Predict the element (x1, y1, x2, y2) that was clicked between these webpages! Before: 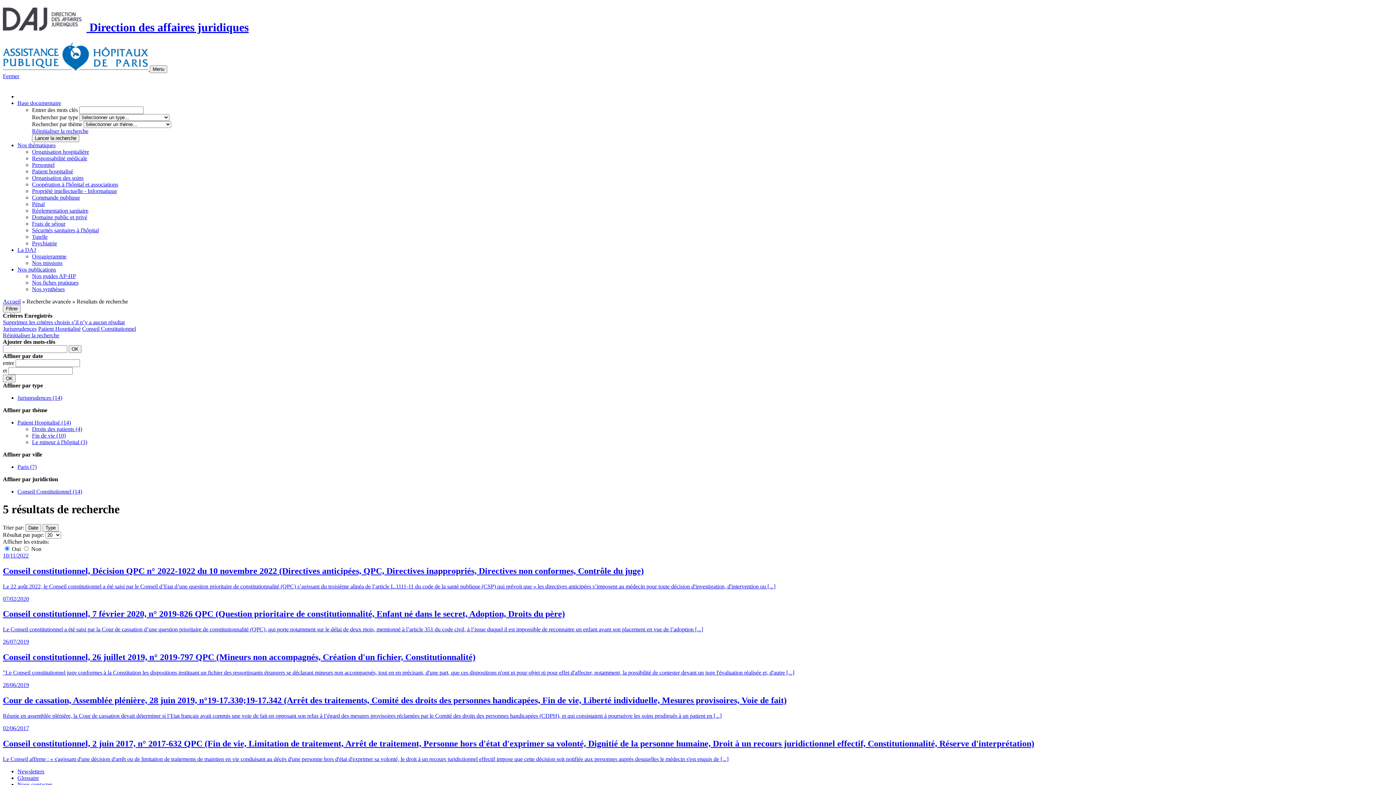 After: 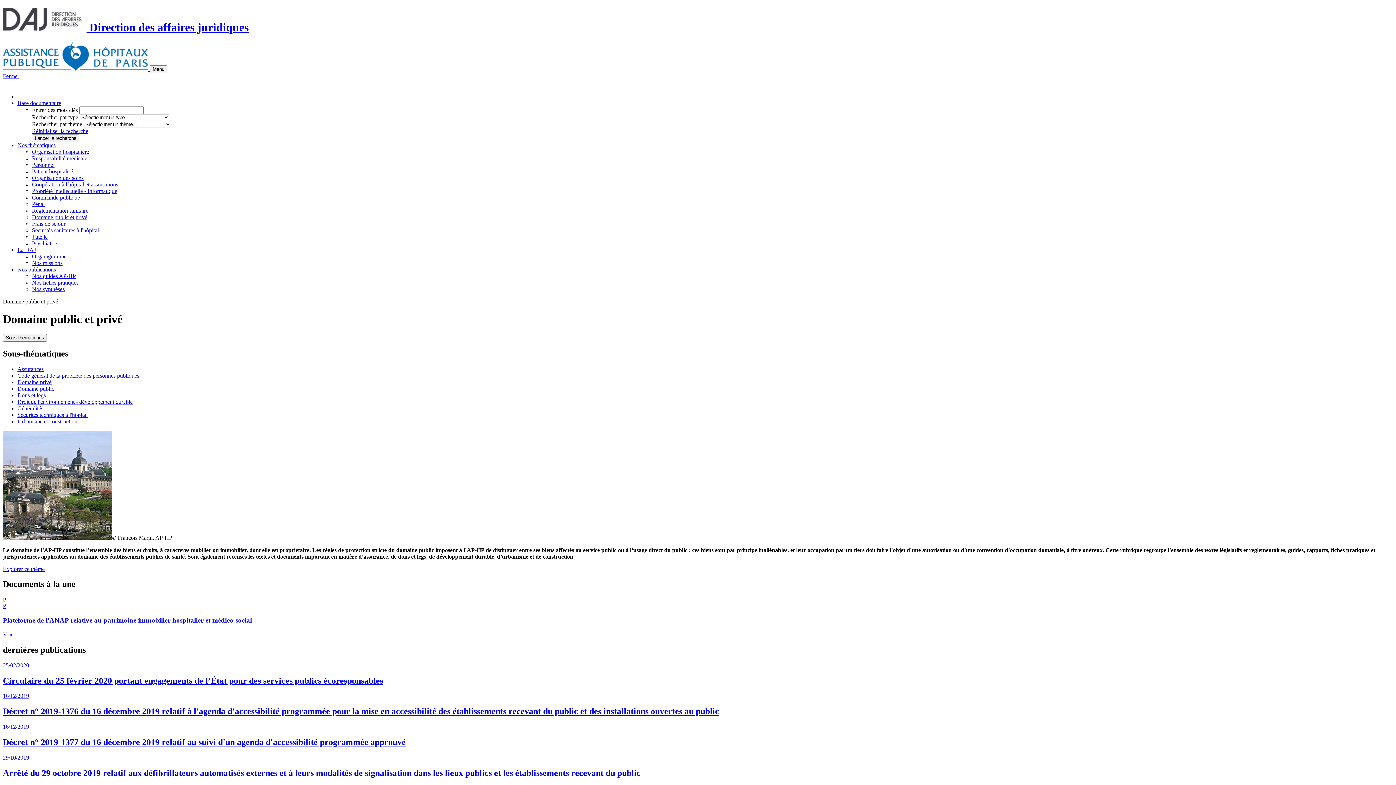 Action: bbox: (32, 214, 87, 220) label: Domaine public et privé